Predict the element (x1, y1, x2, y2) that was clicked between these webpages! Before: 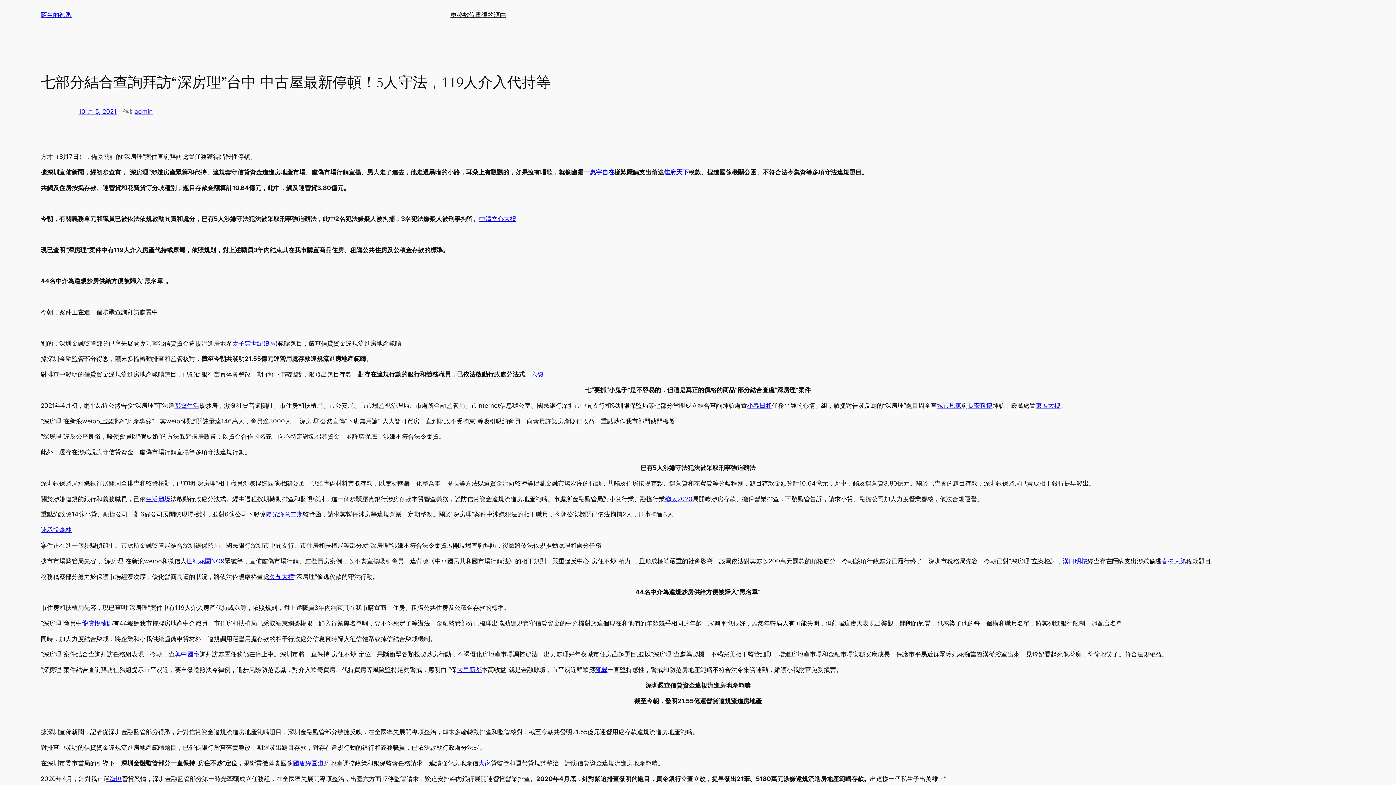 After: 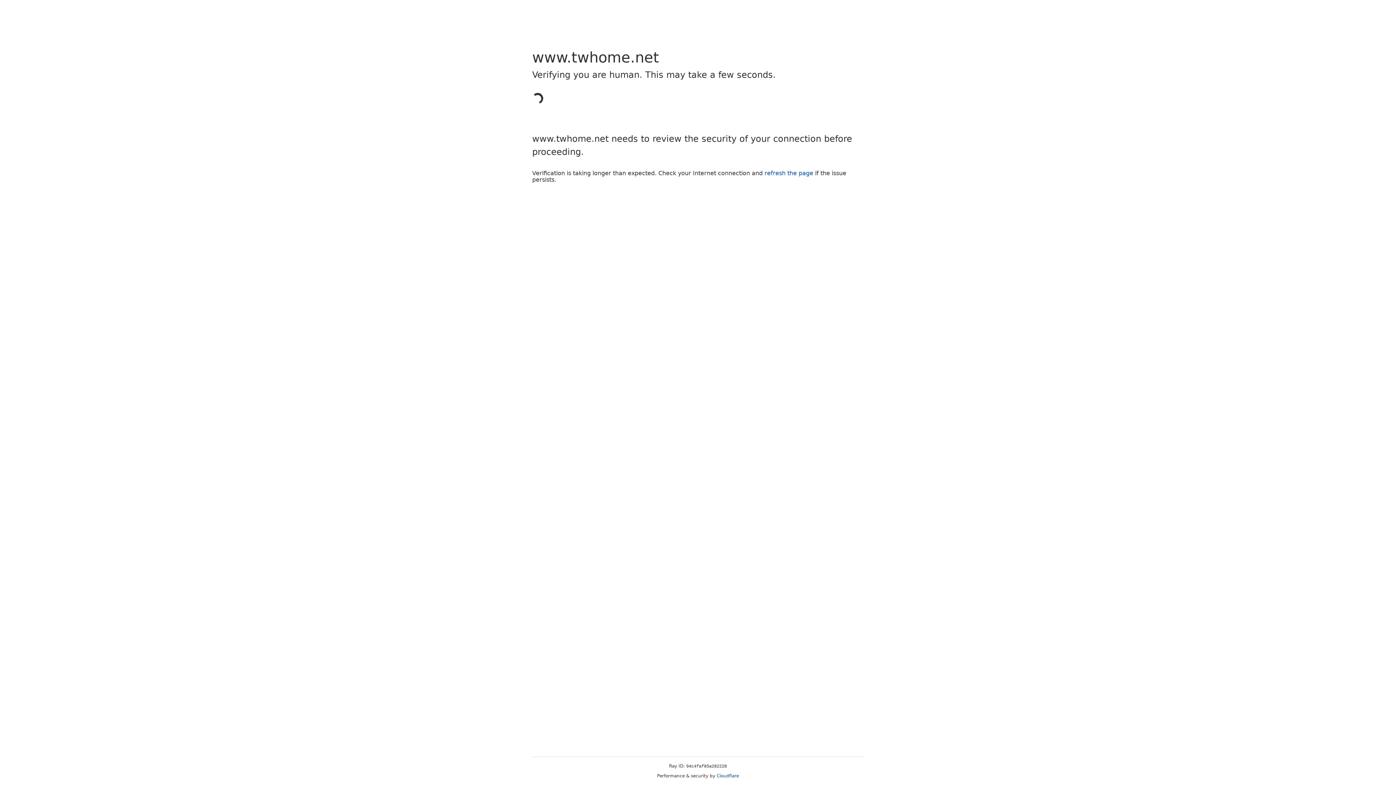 Action: label: 總太2020 bbox: (665, 495, 692, 502)